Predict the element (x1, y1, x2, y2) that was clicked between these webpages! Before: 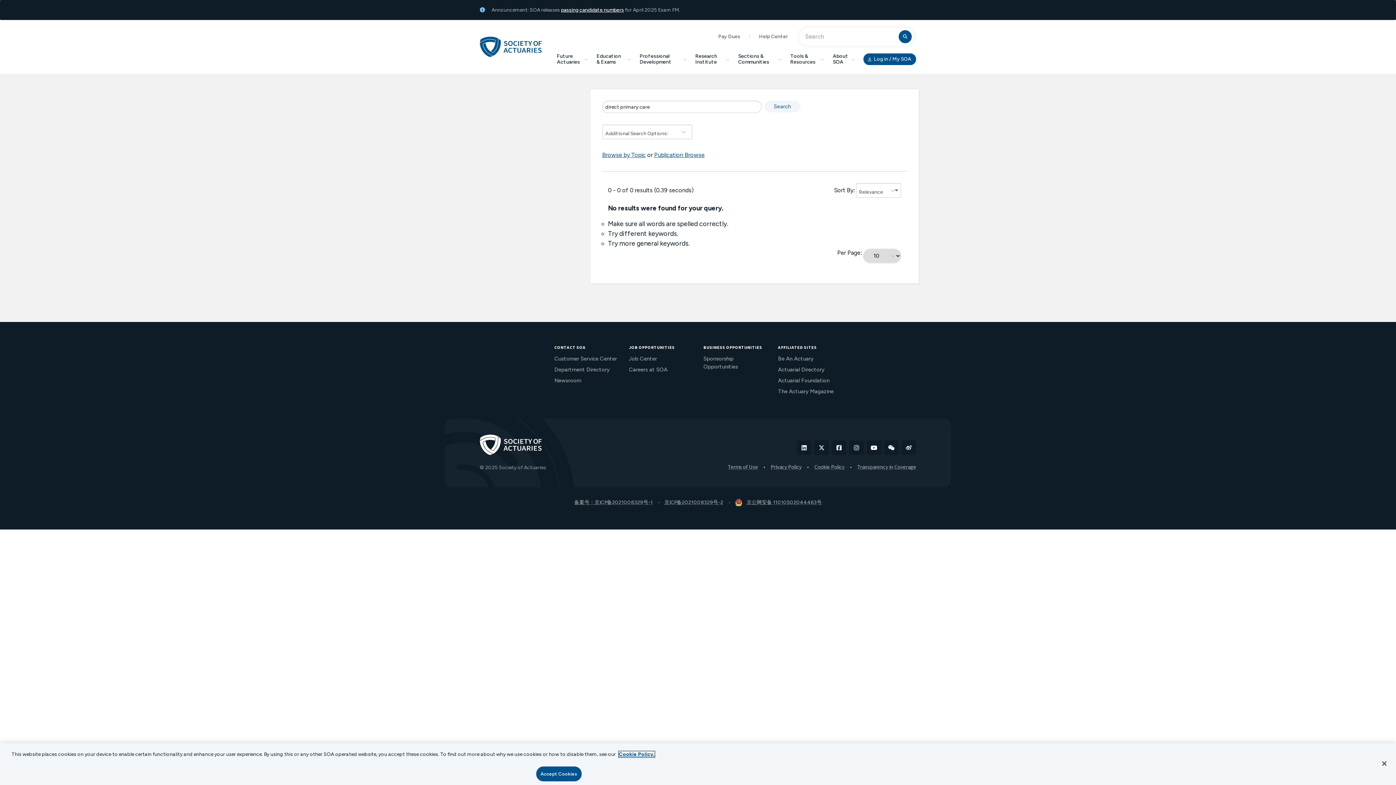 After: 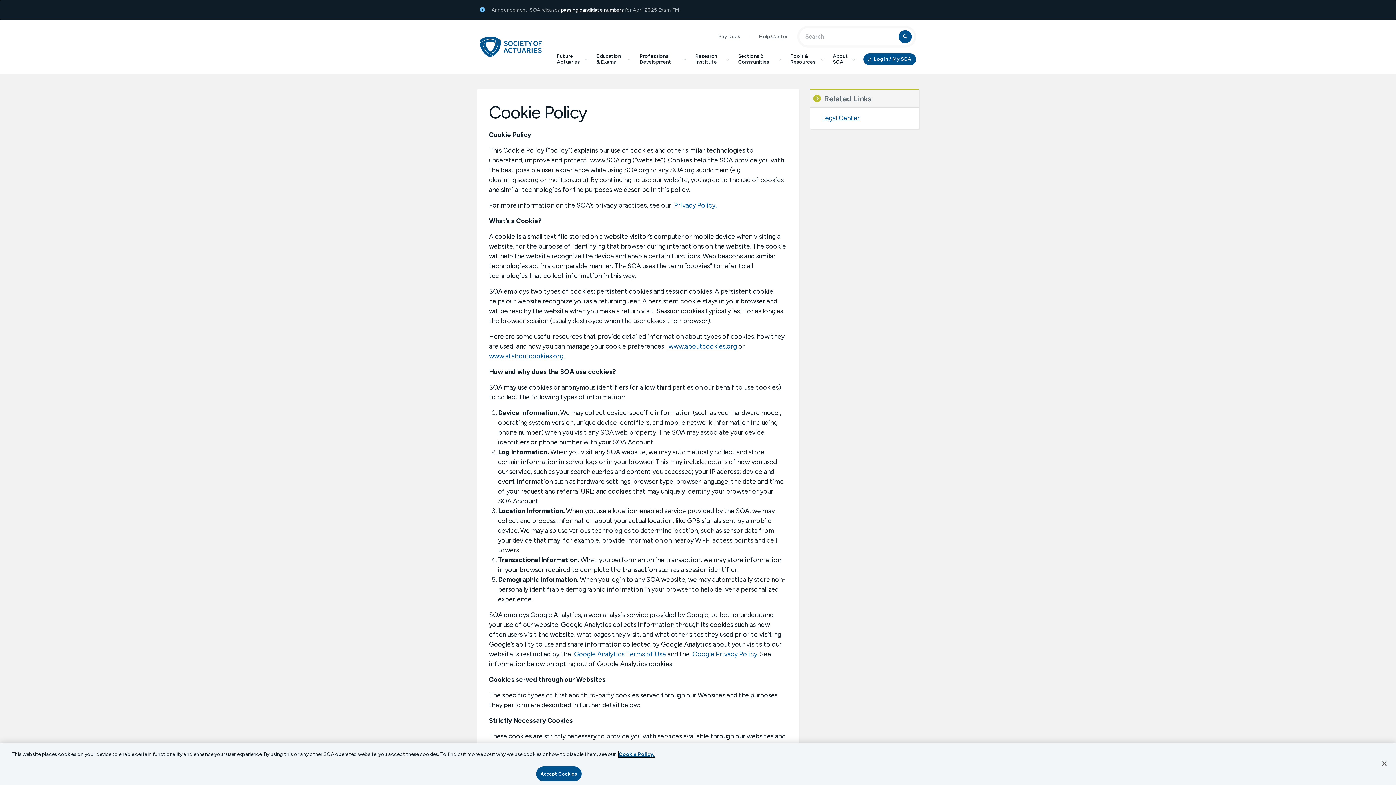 Action: bbox: (811, 464, 847, 470) label: Cookie Policy